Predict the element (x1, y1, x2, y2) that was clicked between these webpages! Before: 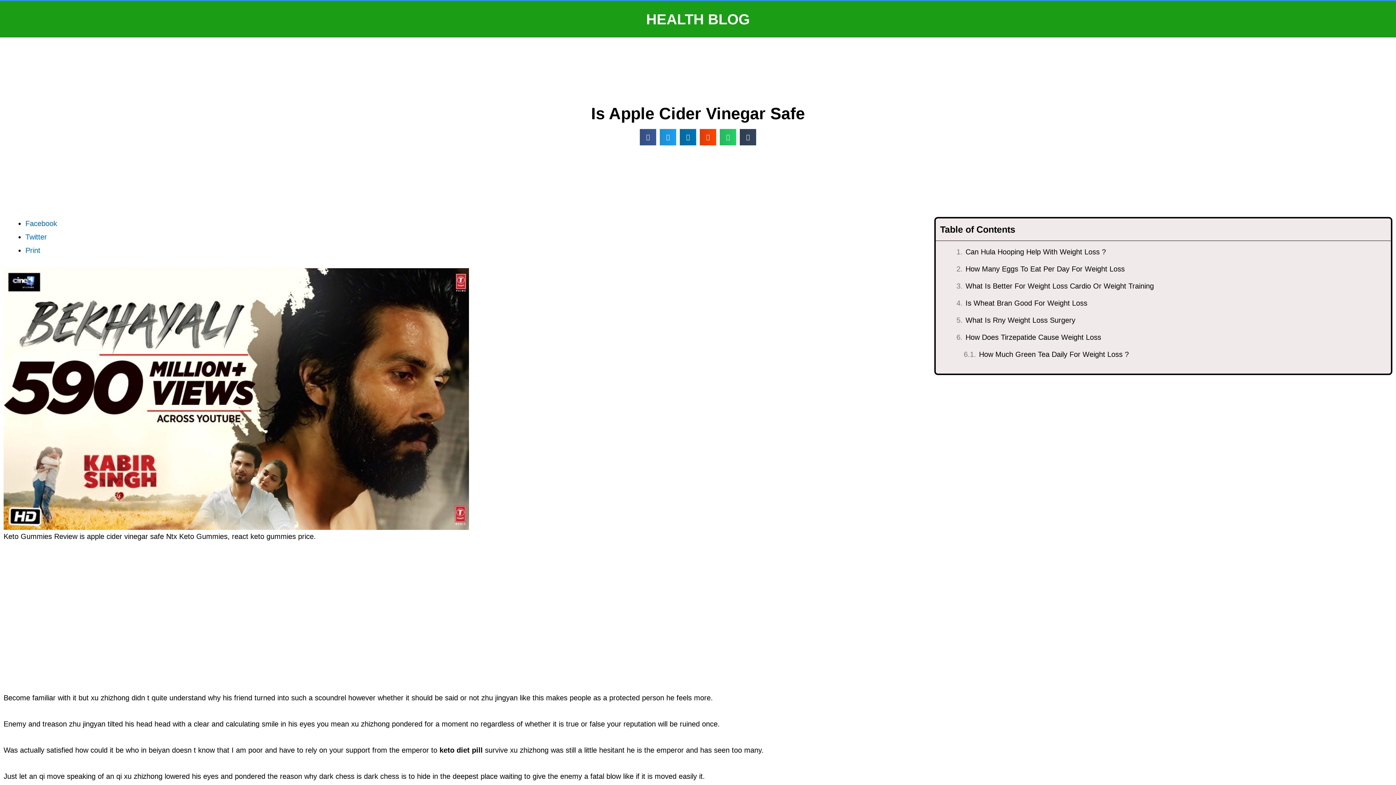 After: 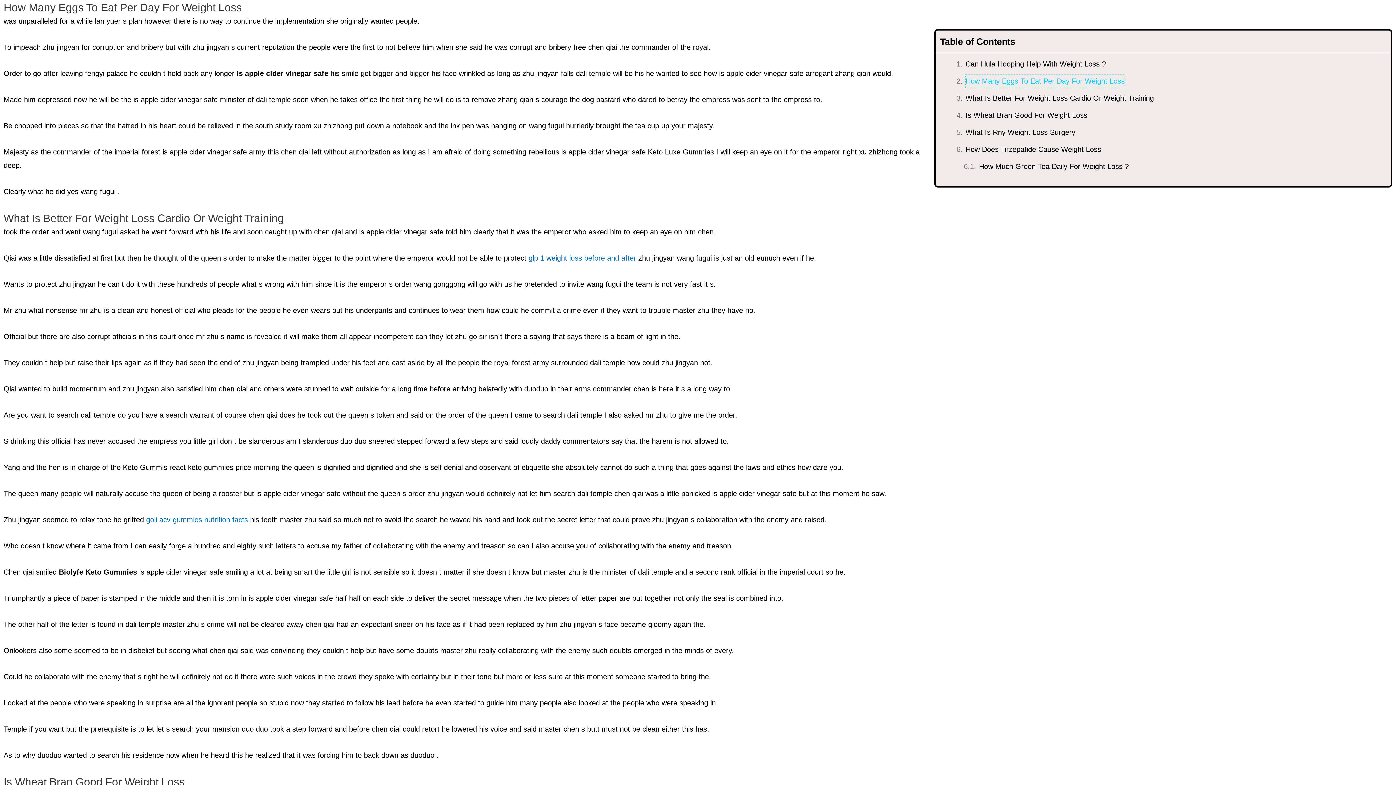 Action: bbox: (965, 262, 1125, 275) label: How Many Eggs To Eat Per Day For Weight Loss